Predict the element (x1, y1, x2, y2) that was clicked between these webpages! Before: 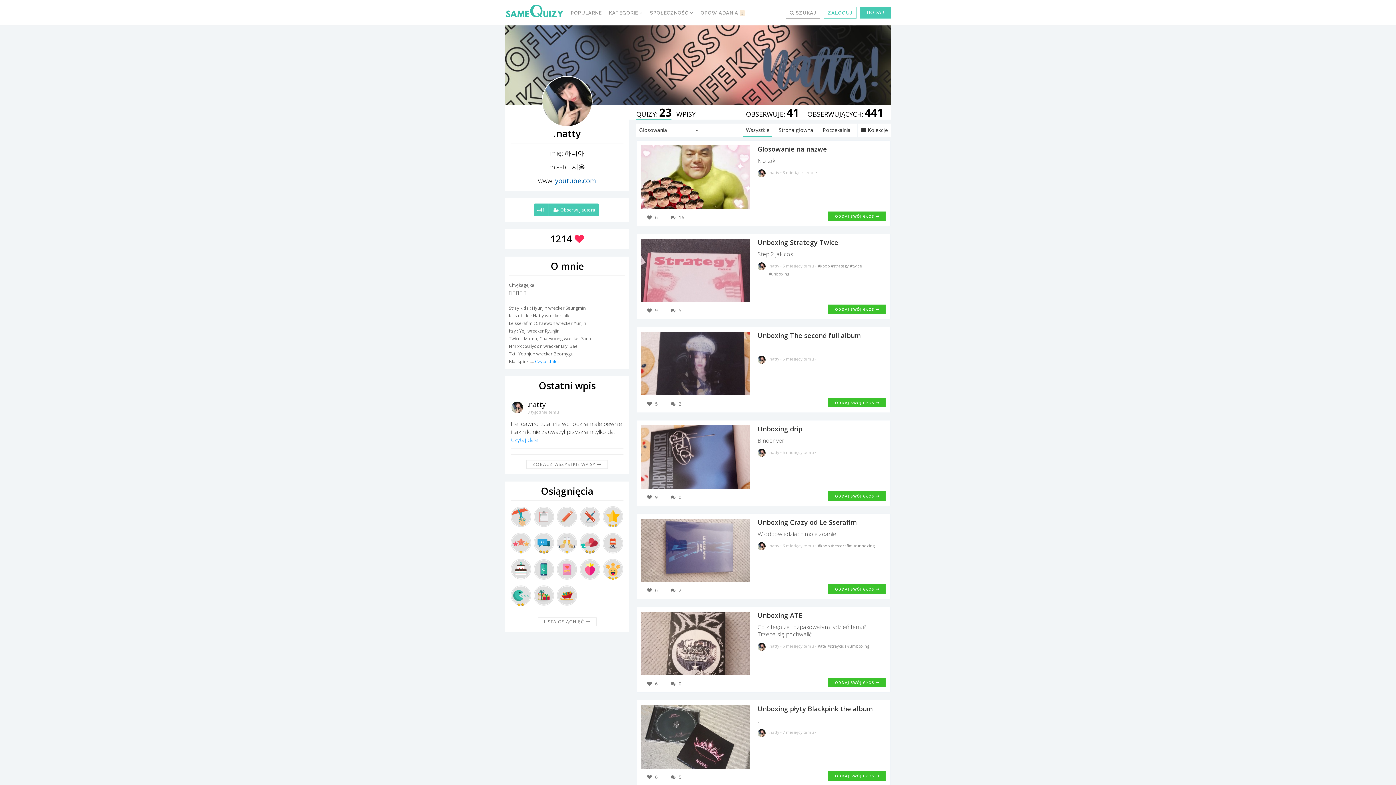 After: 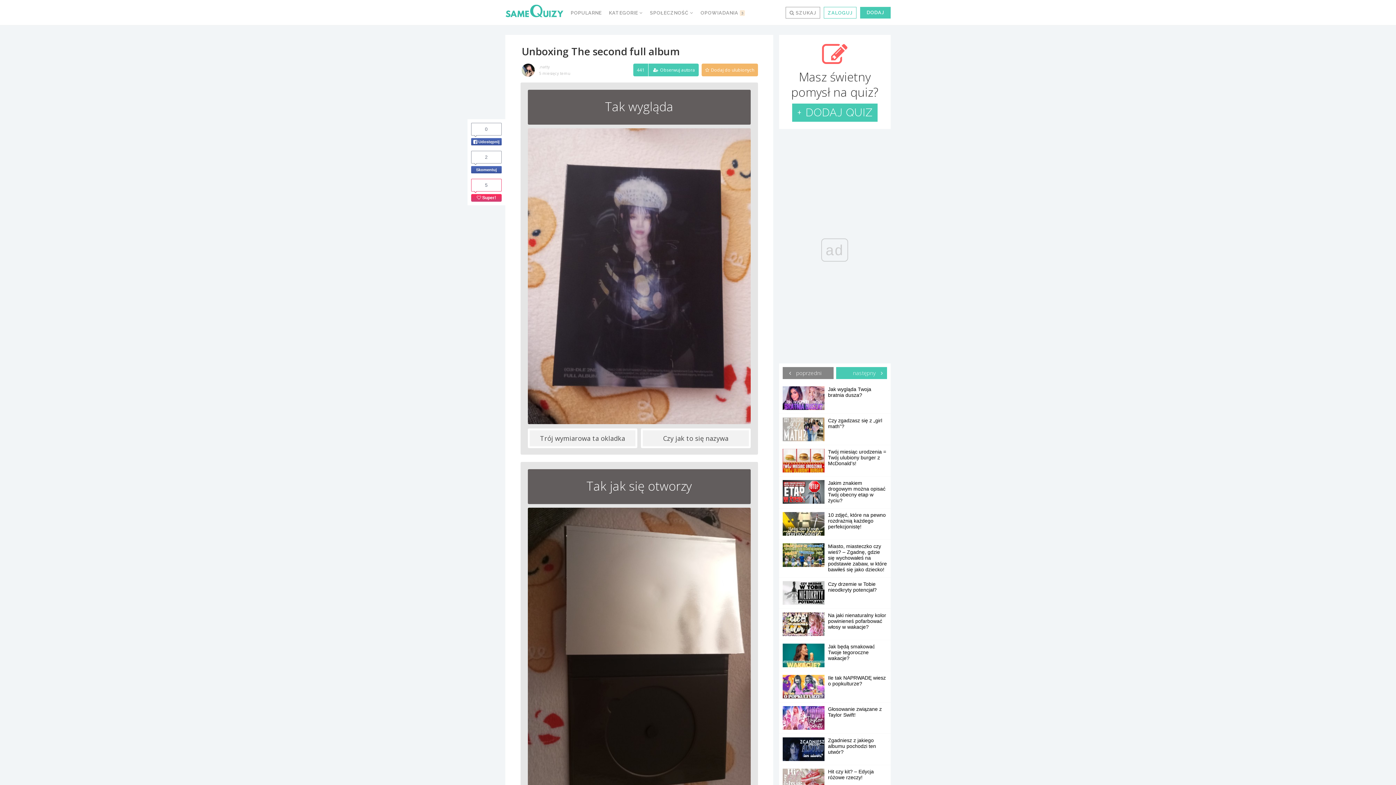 Action: label: ODDAJ SWÓJ GŁOS  bbox: (828, 398, 885, 407)